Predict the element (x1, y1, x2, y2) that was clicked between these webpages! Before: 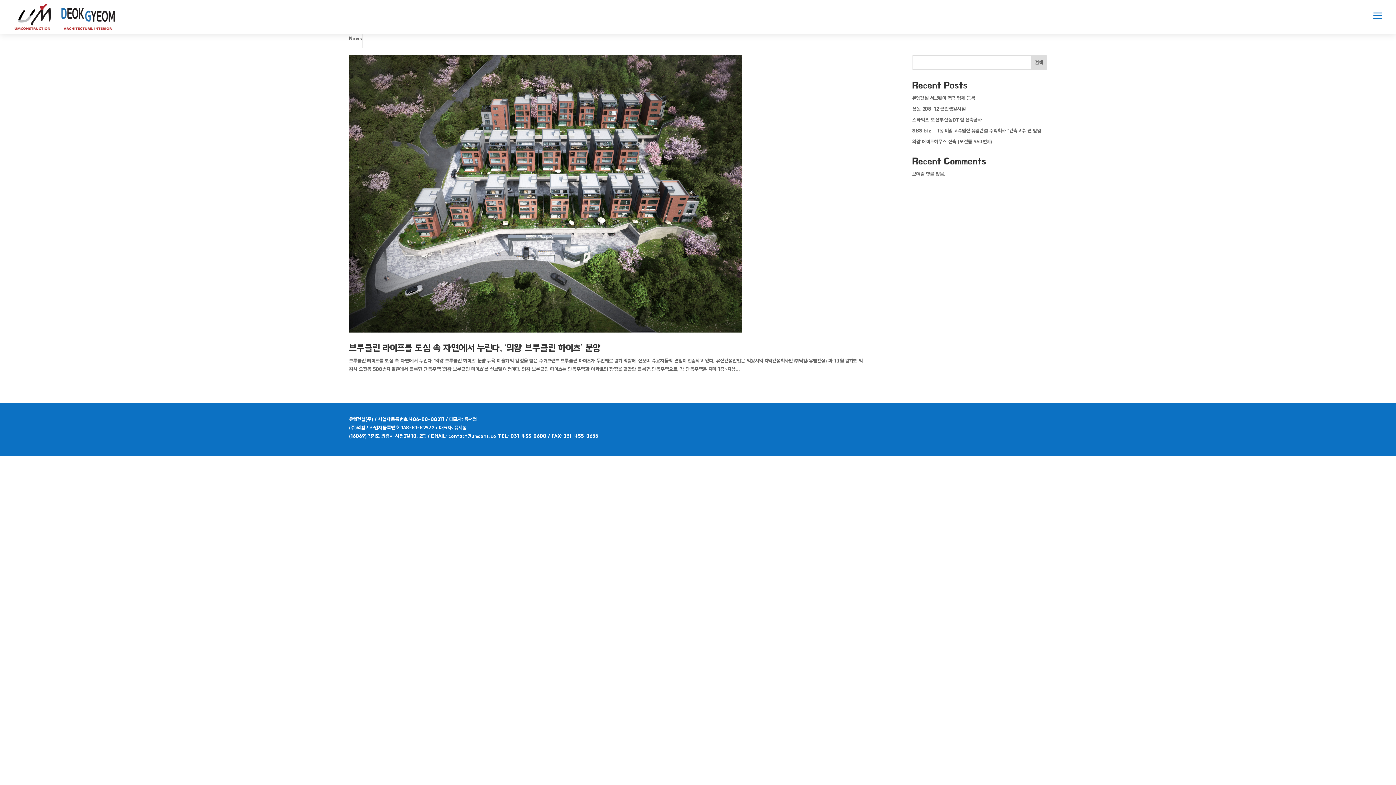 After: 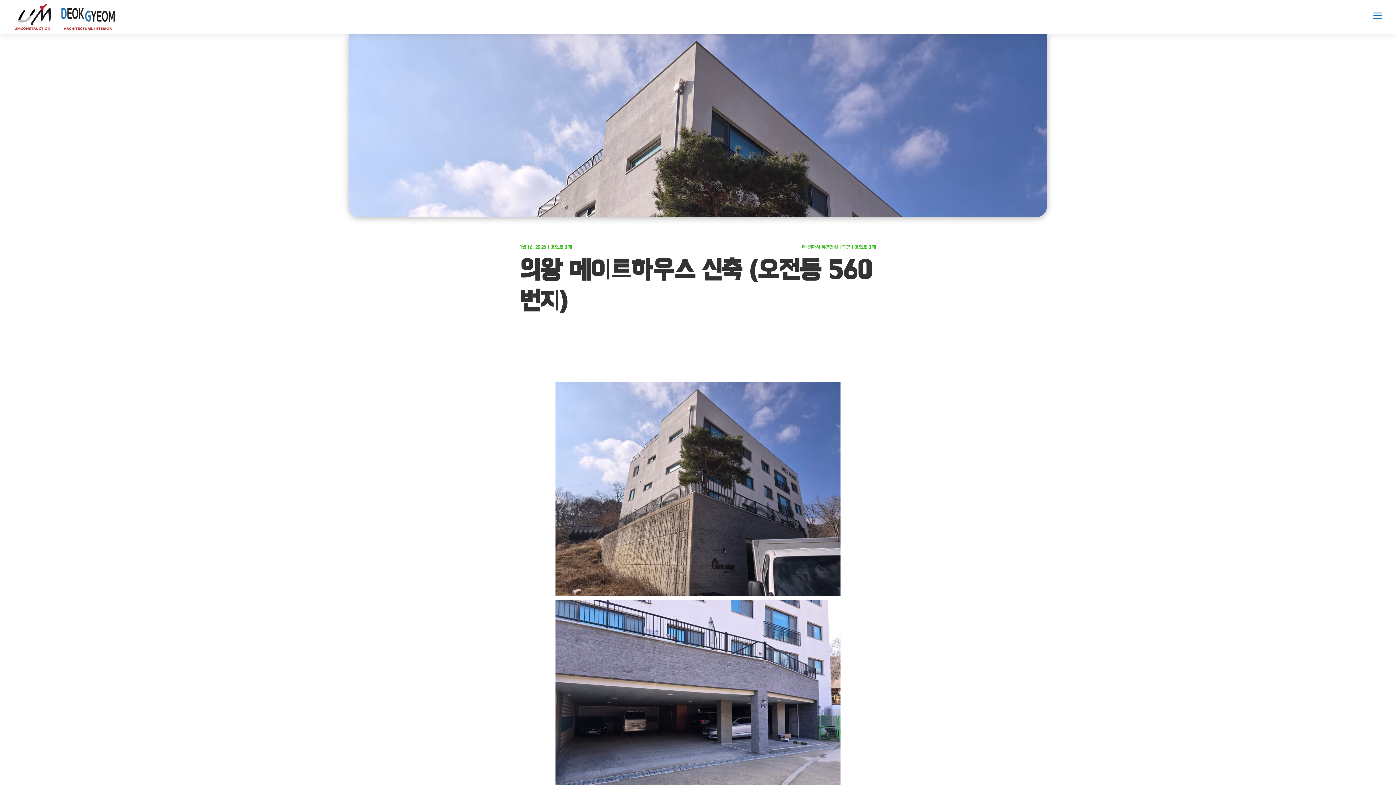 Action: label: 의왕 메이트하우스 신축 (오전동 560번지) bbox: (912, 138, 992, 144)